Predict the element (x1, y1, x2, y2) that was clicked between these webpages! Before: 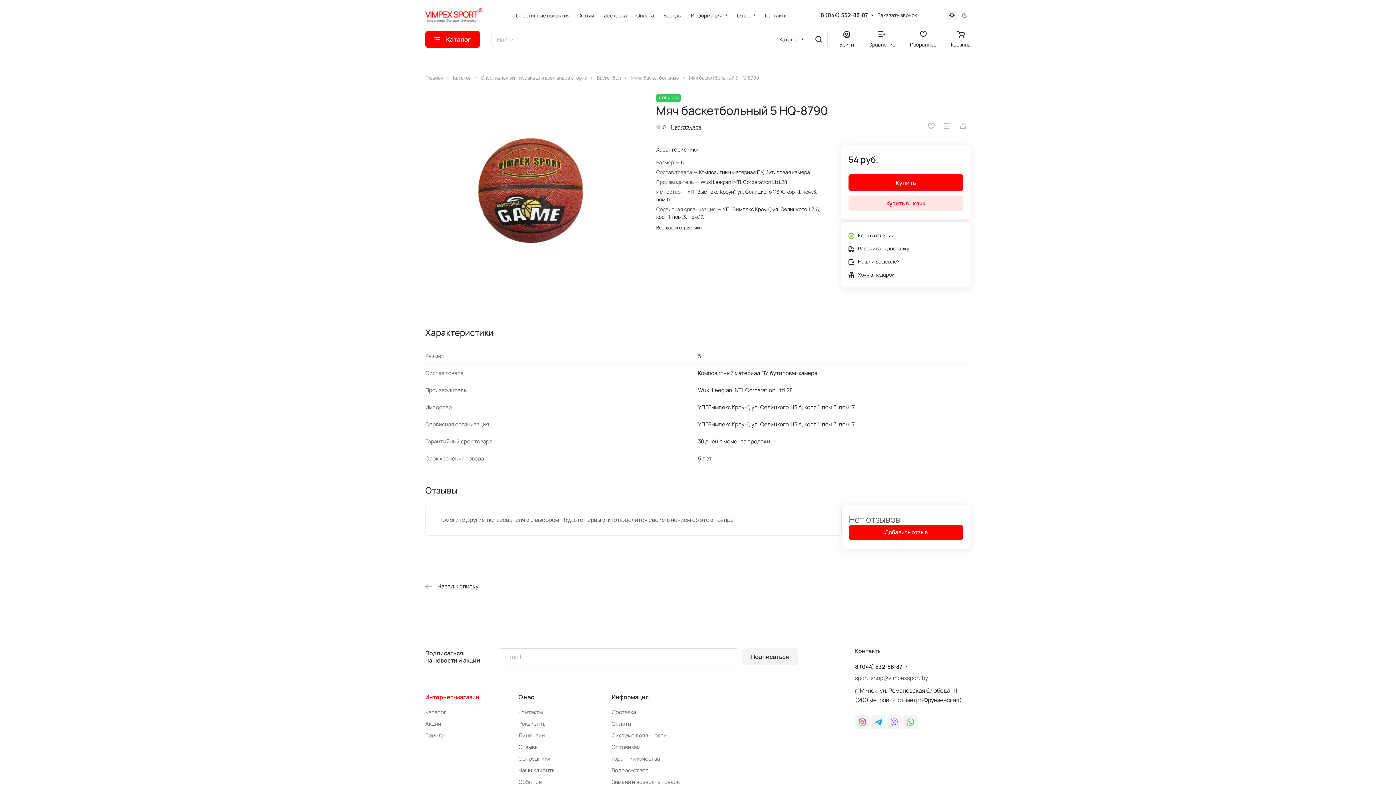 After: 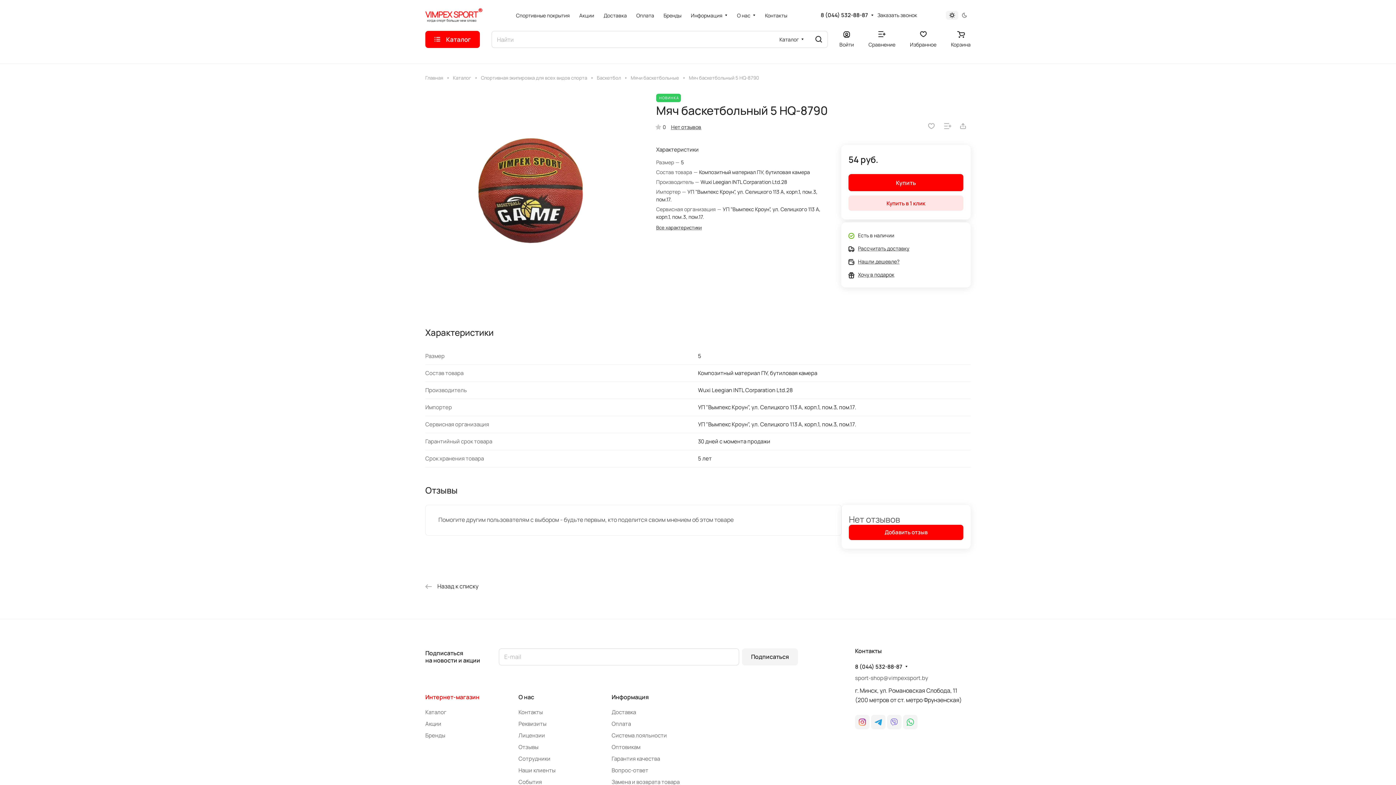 Action: bbox: (903, 715, 917, 729)